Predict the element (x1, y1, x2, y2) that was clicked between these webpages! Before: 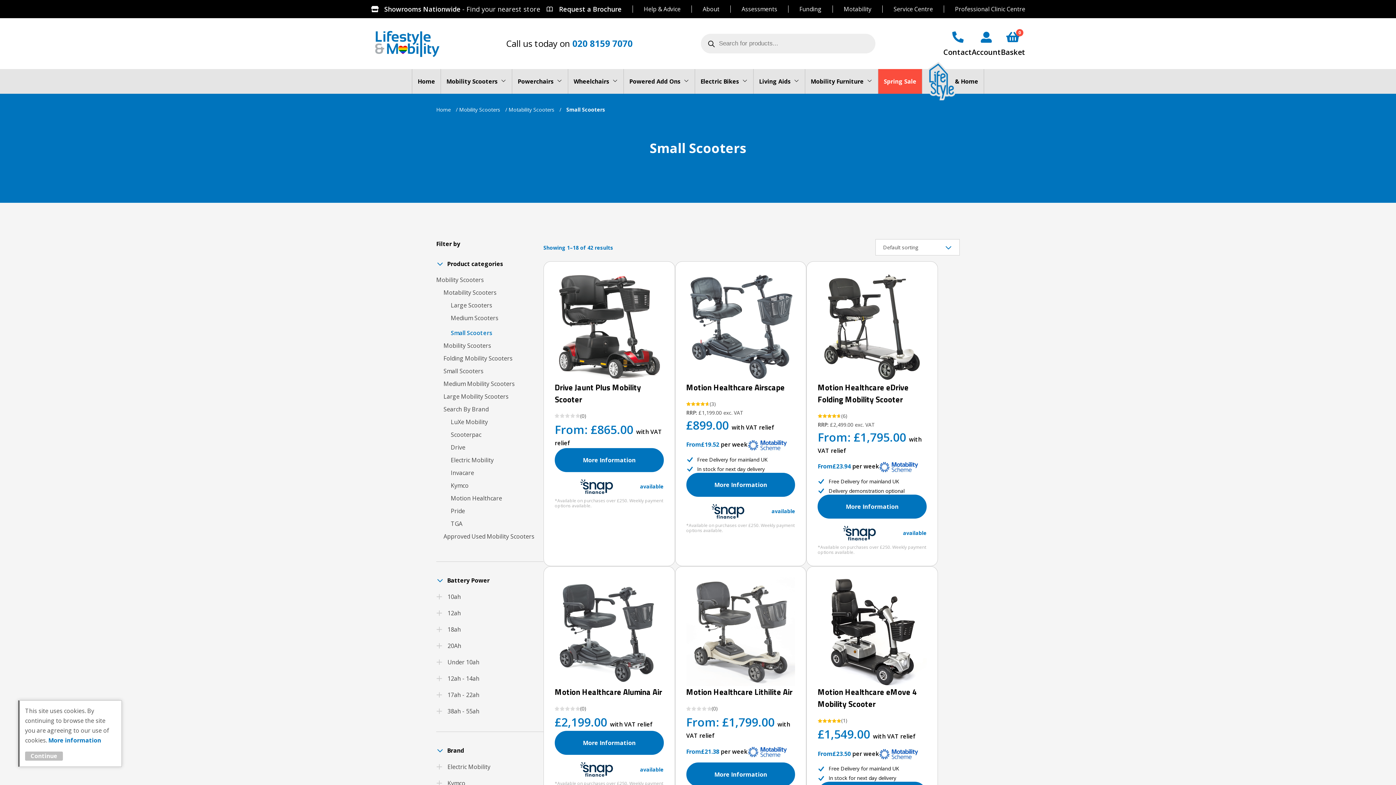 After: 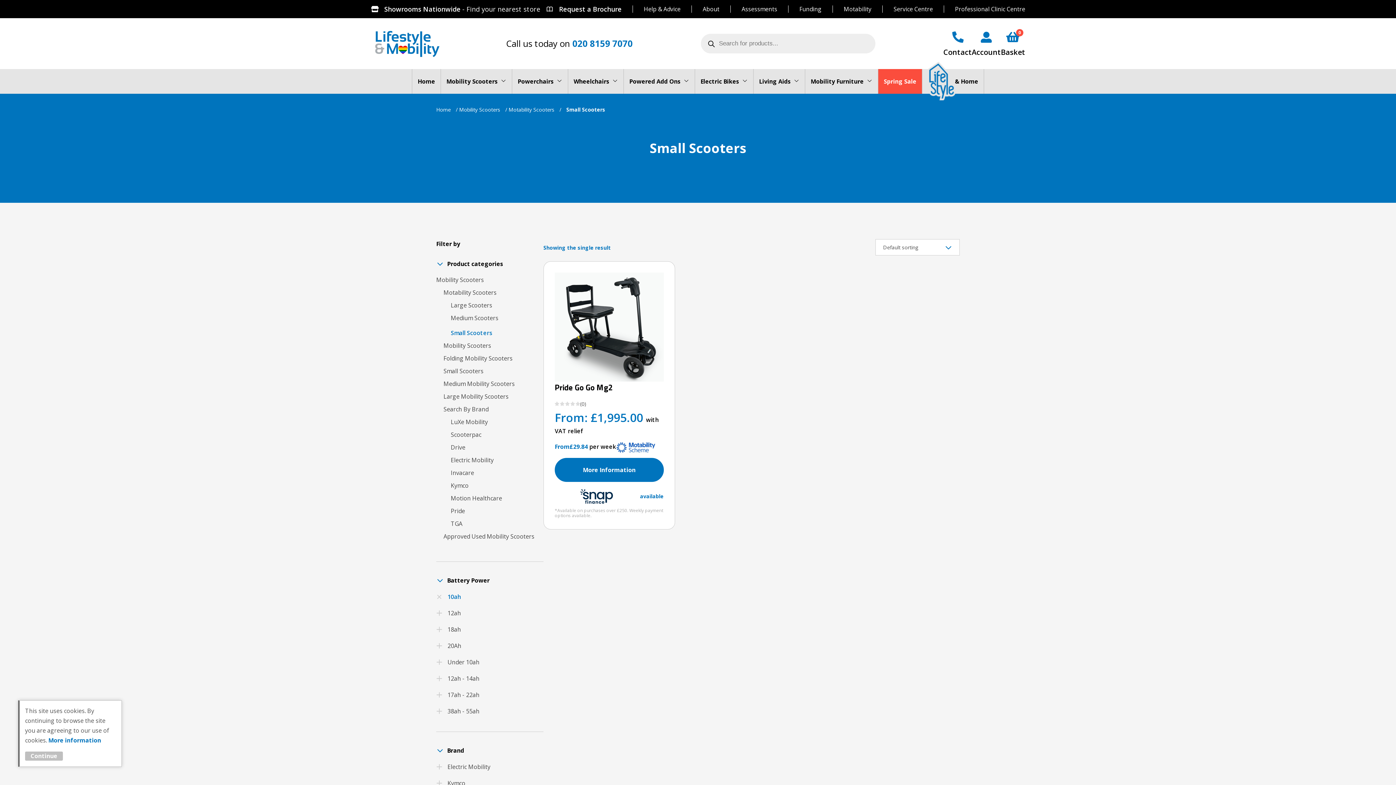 Action: bbox: (436, 591, 461, 602) label: 10ah